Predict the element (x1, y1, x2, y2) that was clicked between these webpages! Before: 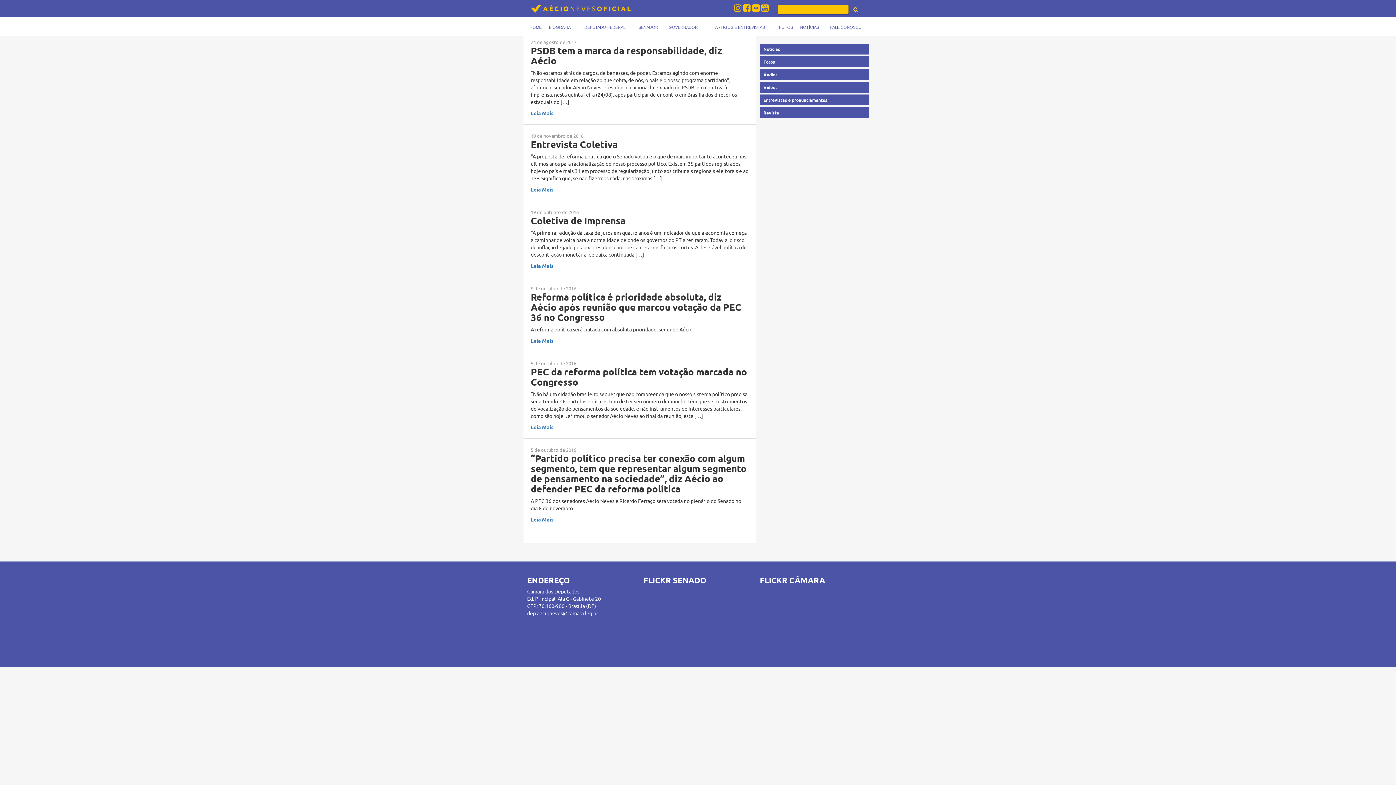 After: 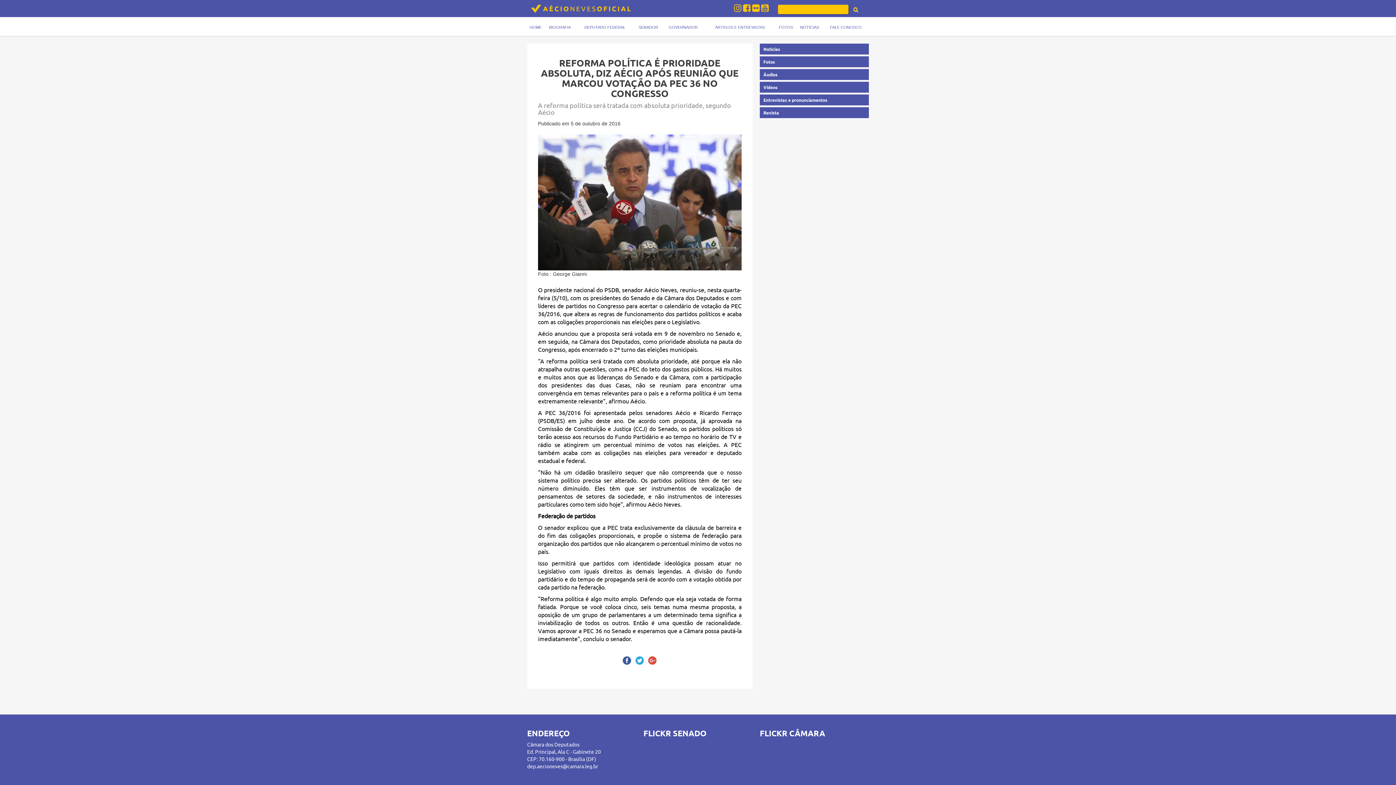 Action: bbox: (530, 285, 576, 292) label: 5 de outubro de 2016